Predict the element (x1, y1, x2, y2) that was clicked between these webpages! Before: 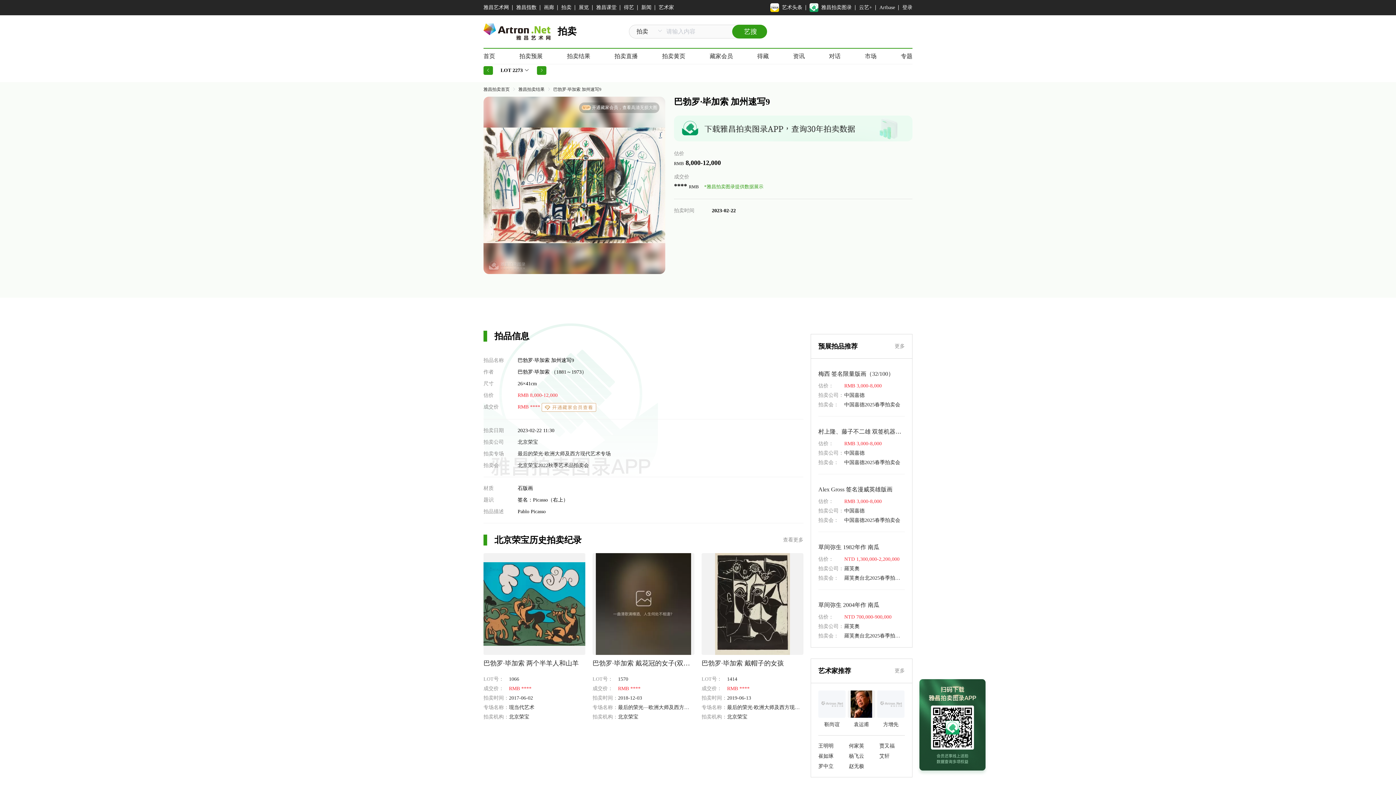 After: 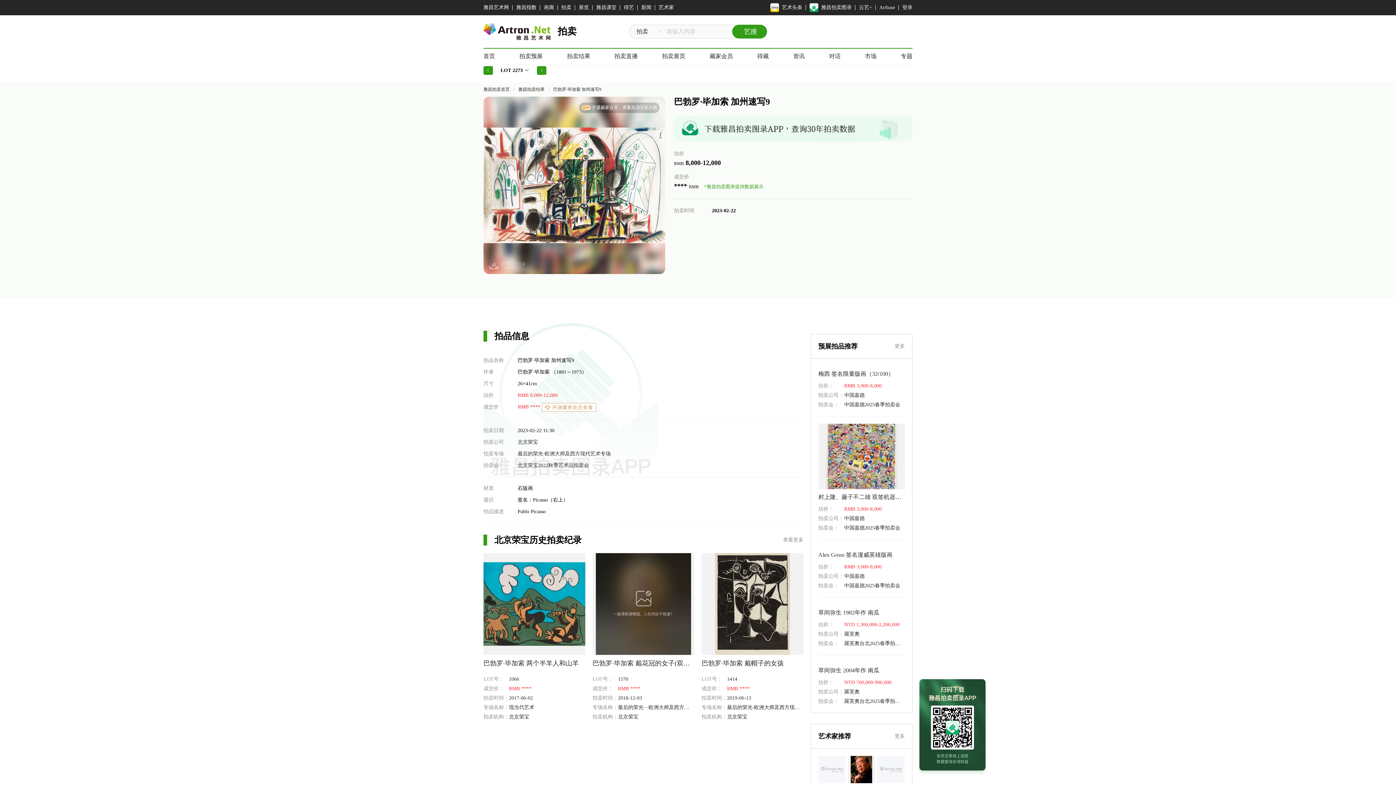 Action: label: 村上隆、藤子不二雄 双签机器猫限量版画（235/300） bbox: (818, 428, 955, 434)